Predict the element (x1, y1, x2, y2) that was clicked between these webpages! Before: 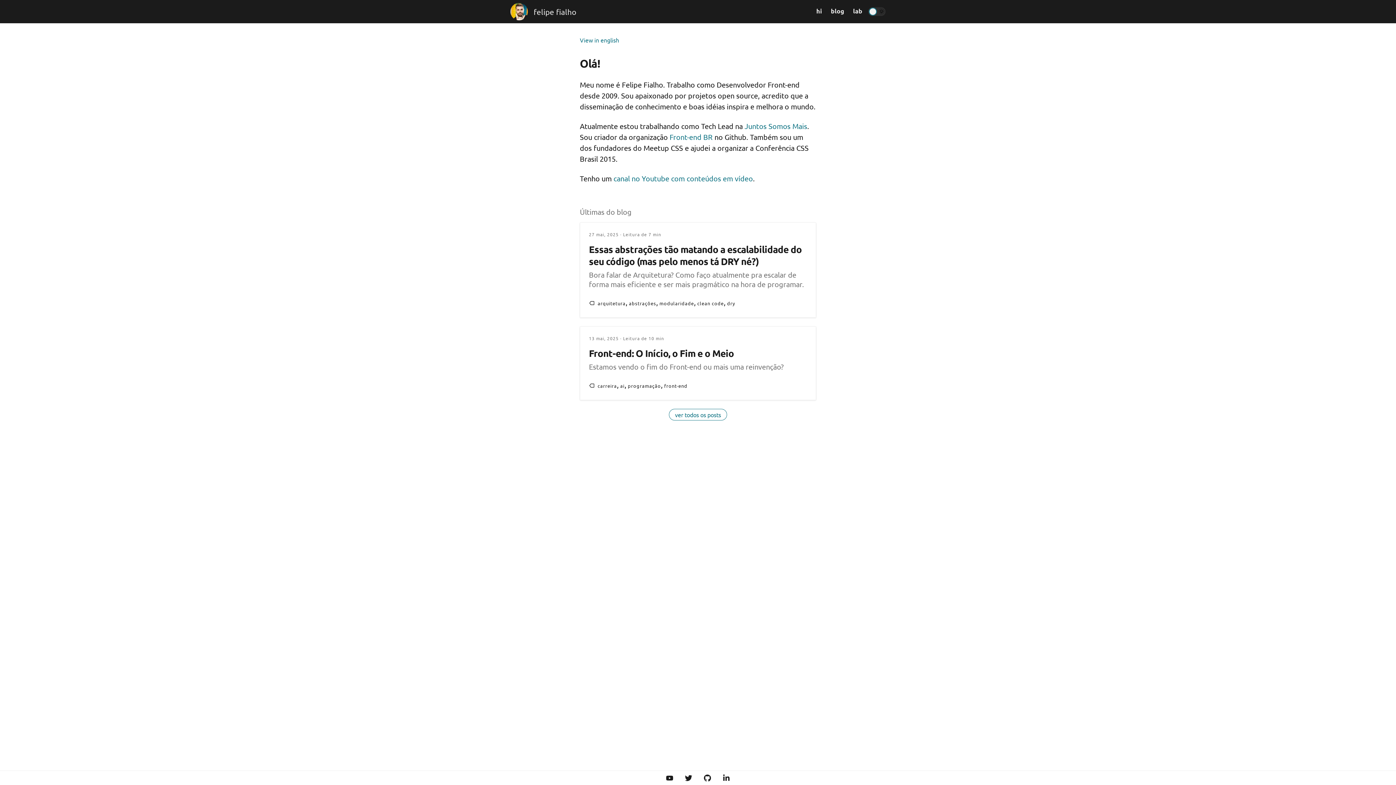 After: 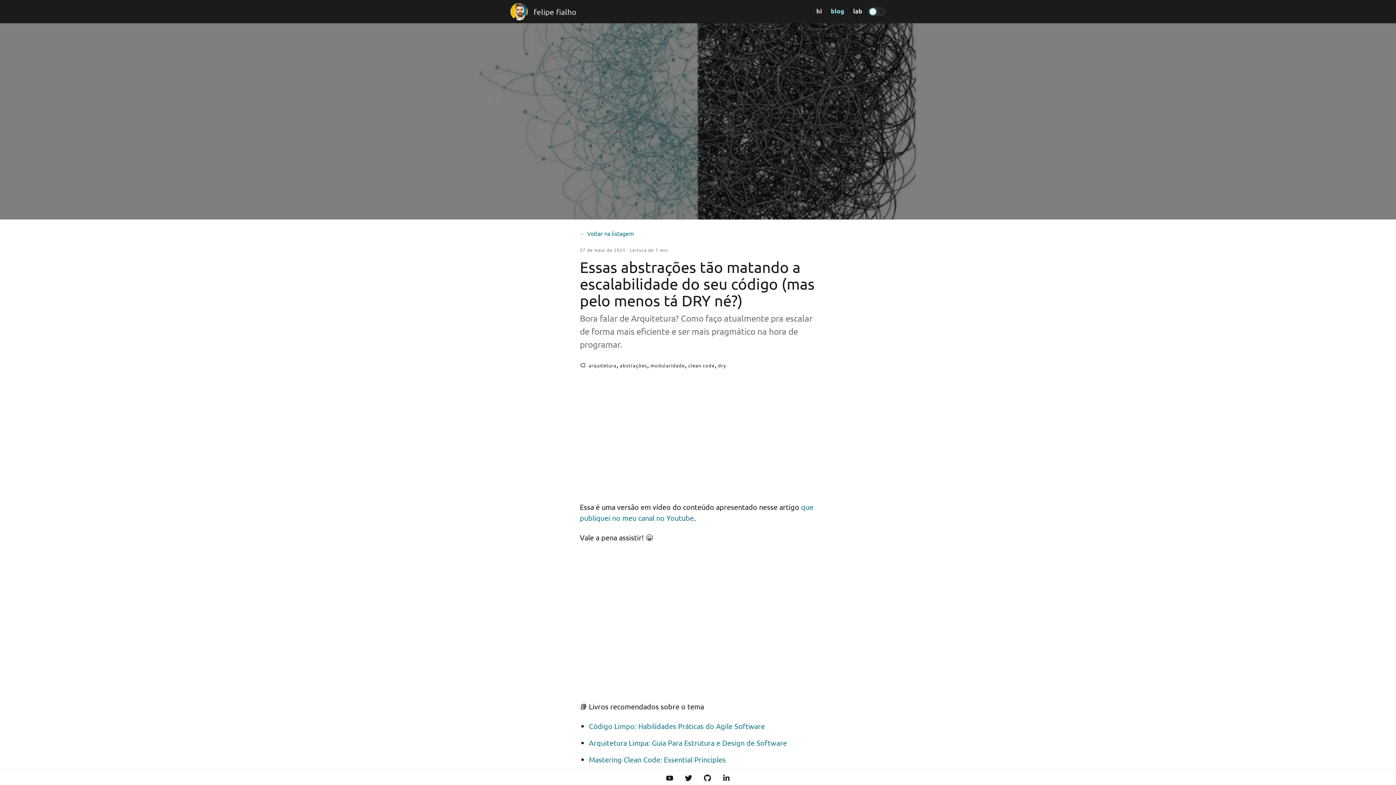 Action: label: 27 mai, 2025 · Leitura de 7 min
Essas abstrações tão matando a escalabilidade do seu código (mas pelo menos tá DRY né?)
Bora falar de Arquitetura? Como faço atualmente pra escalar de forma mais eficiente e ser mais pragmático na hora de programar.
arquitetura
abstrações
modularidade
clean code
dry bbox: (580, 222, 816, 317)